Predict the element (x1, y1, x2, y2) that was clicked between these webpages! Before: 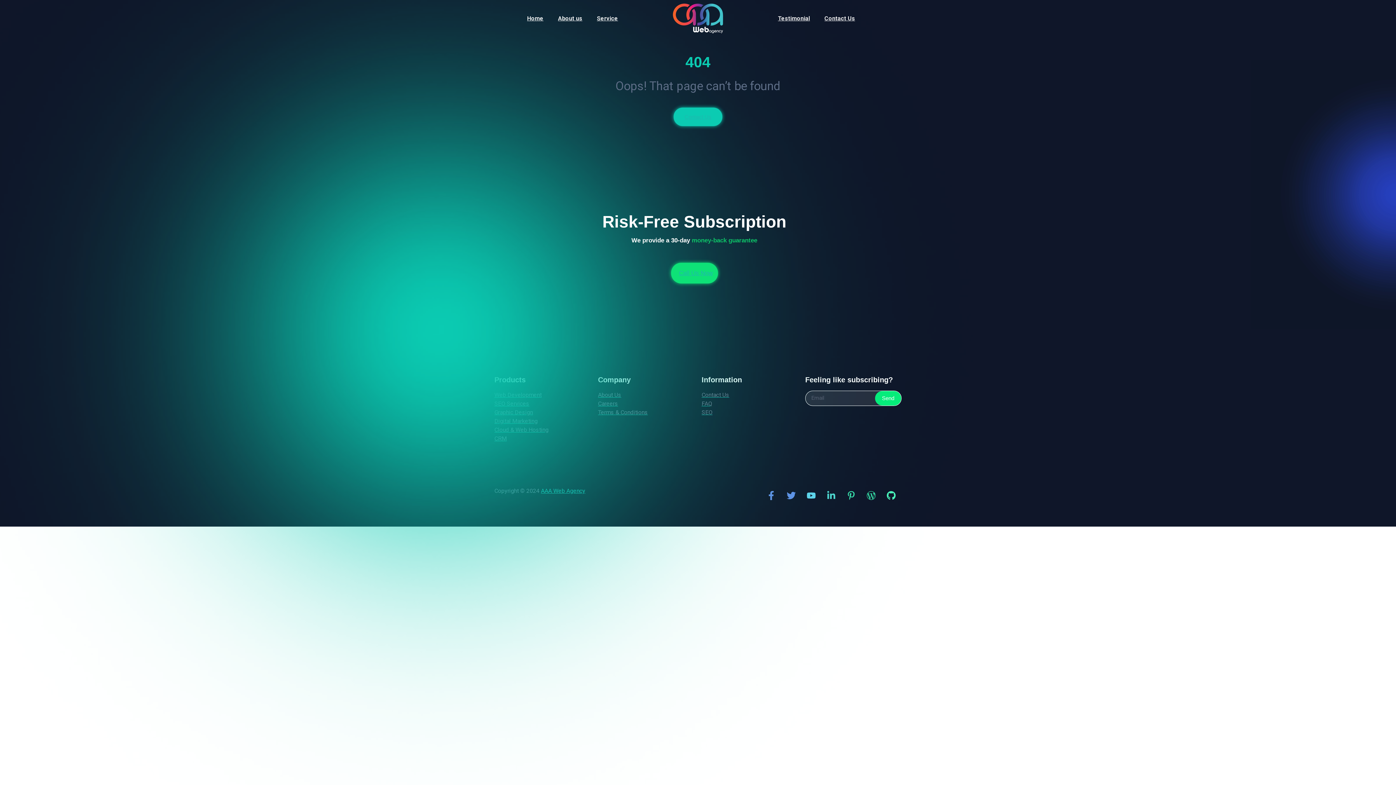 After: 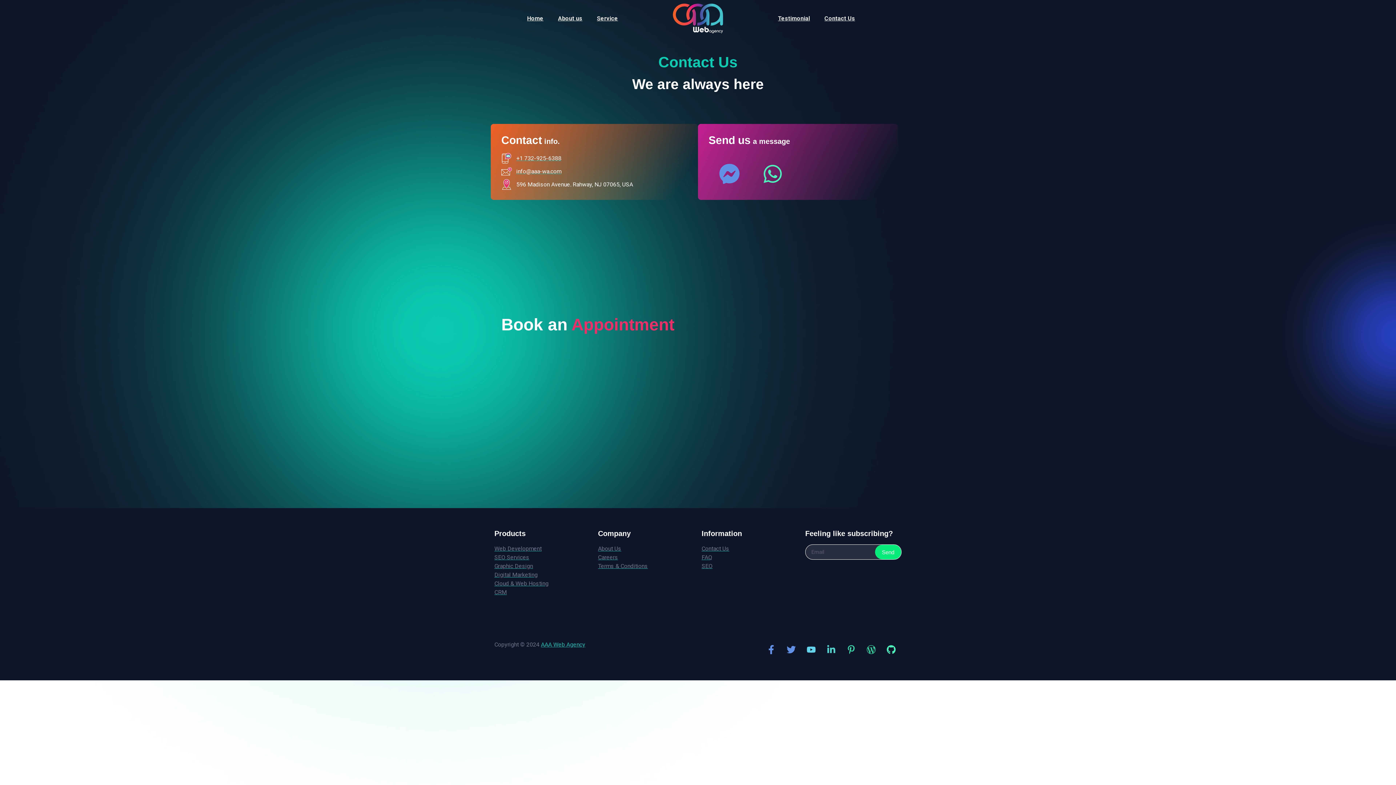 Action: bbox: (817, 10, 862, 26) label: Contact Us